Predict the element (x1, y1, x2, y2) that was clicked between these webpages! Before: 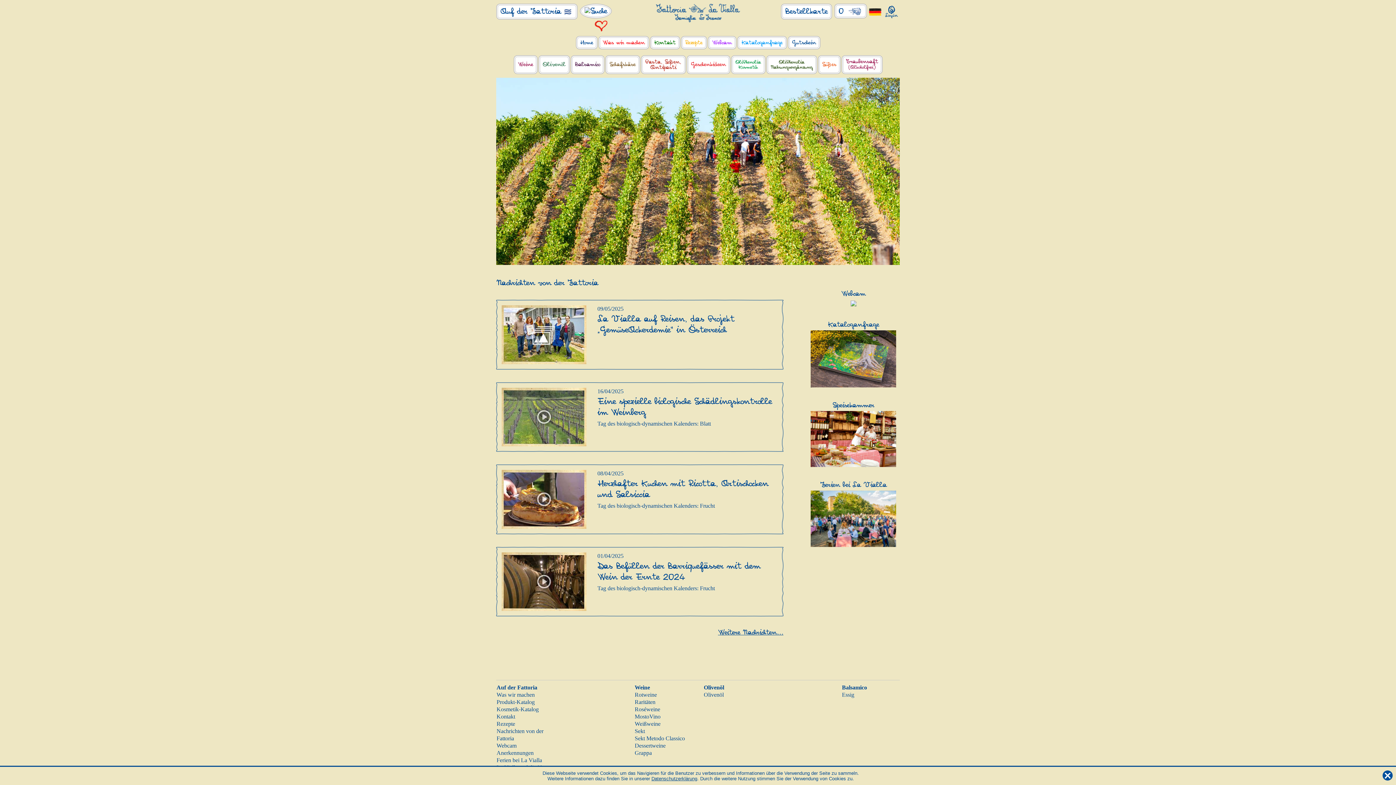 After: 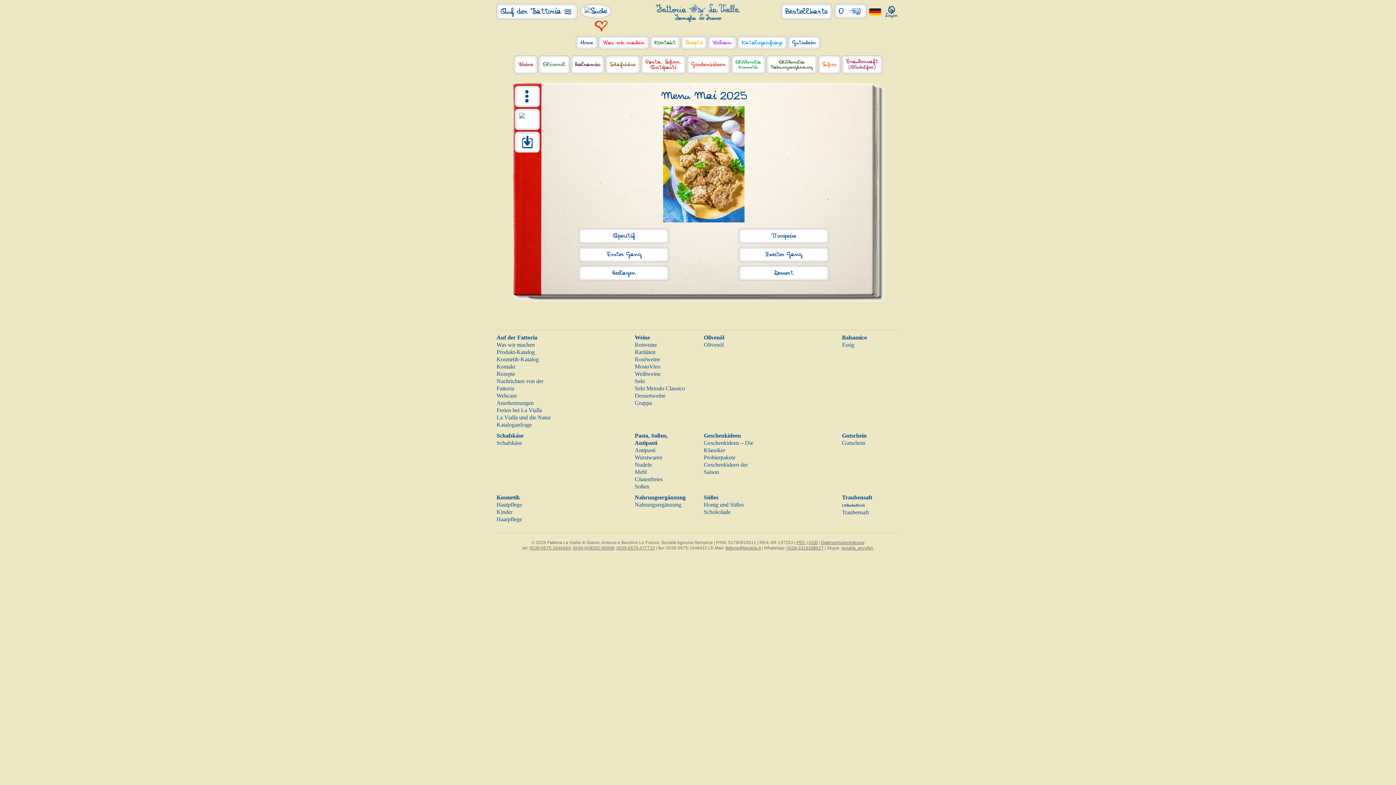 Action: label: Rezepte bbox: (680, 39, 707, 45)